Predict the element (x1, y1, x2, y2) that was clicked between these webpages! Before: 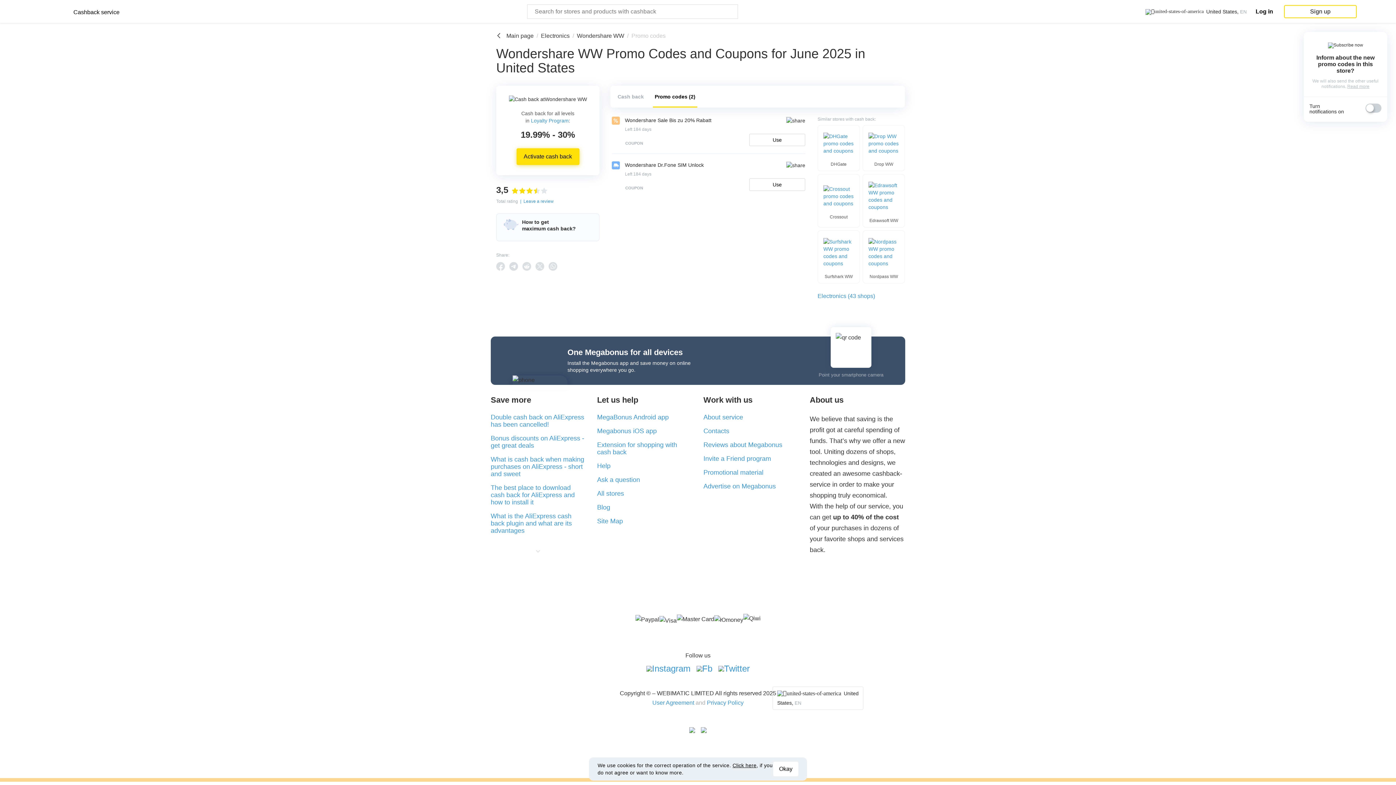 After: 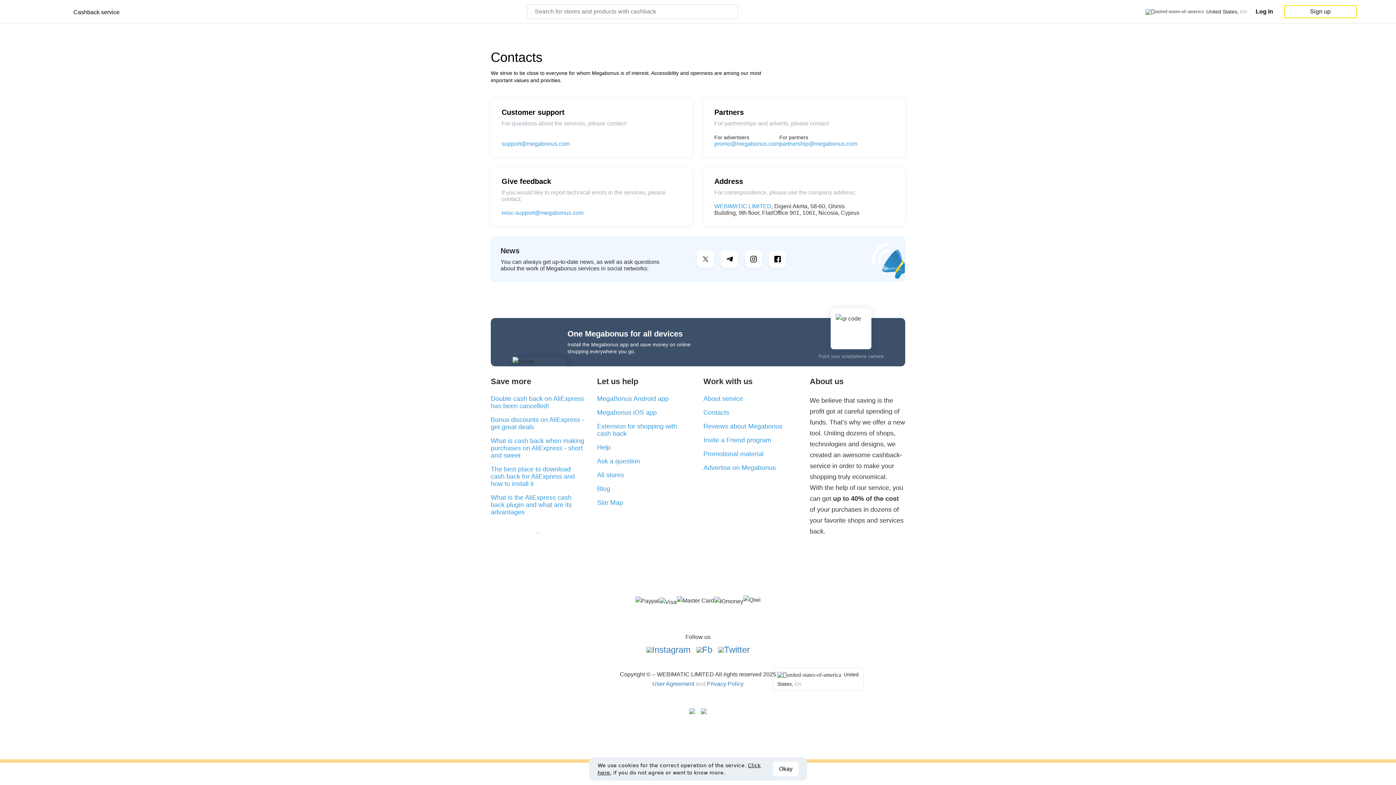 Action: label: Contacts bbox: (703, 427, 729, 435)